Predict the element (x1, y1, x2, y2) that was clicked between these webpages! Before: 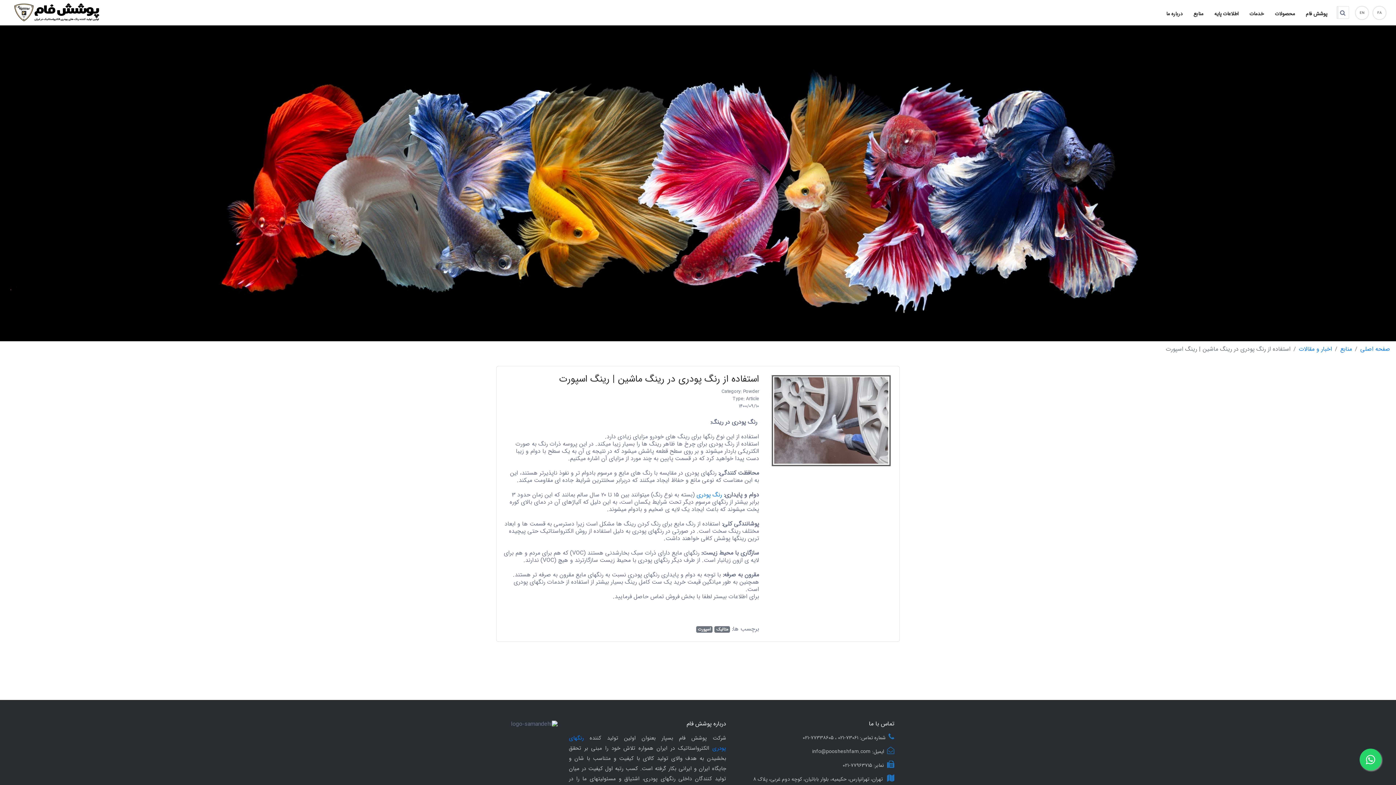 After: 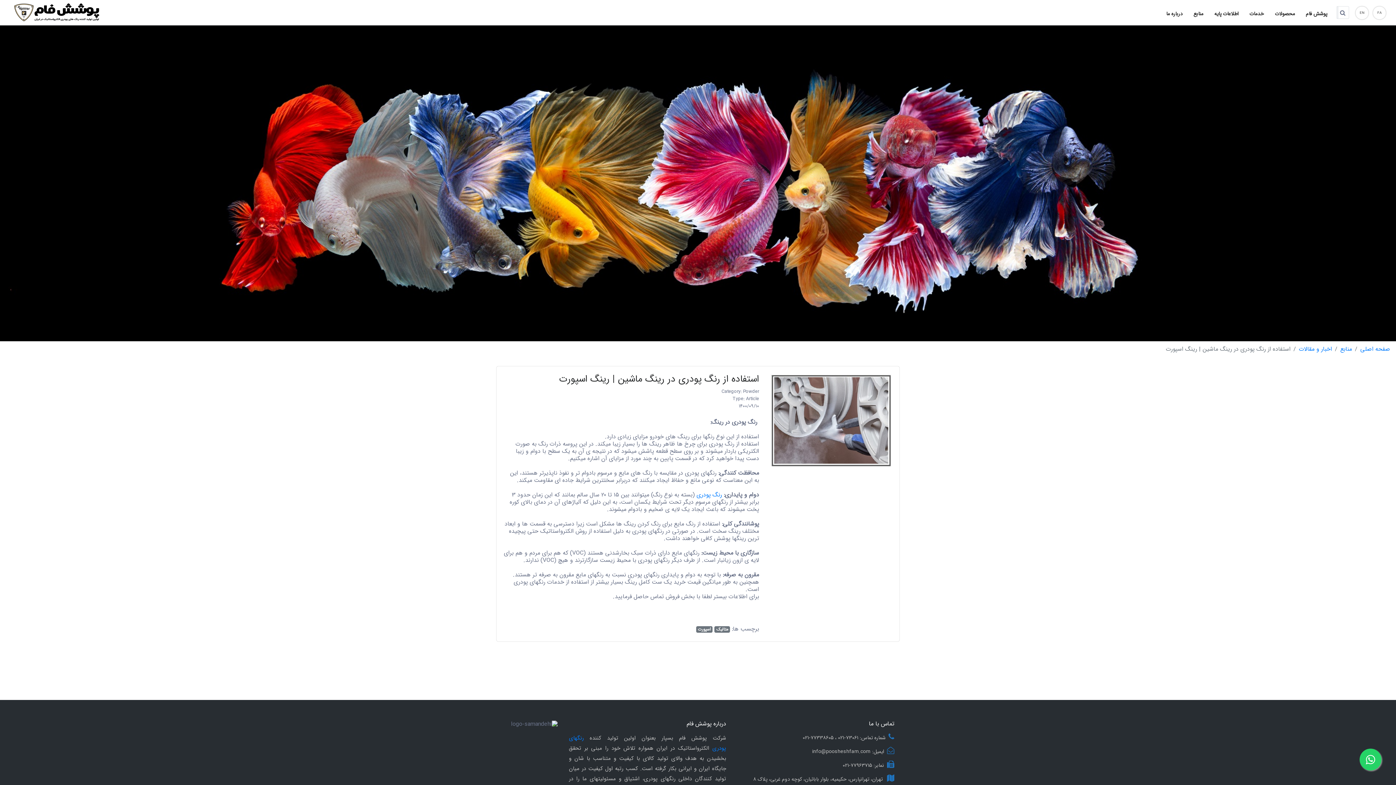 Action: bbox: (1373, 6, 1386, 19) label: FA